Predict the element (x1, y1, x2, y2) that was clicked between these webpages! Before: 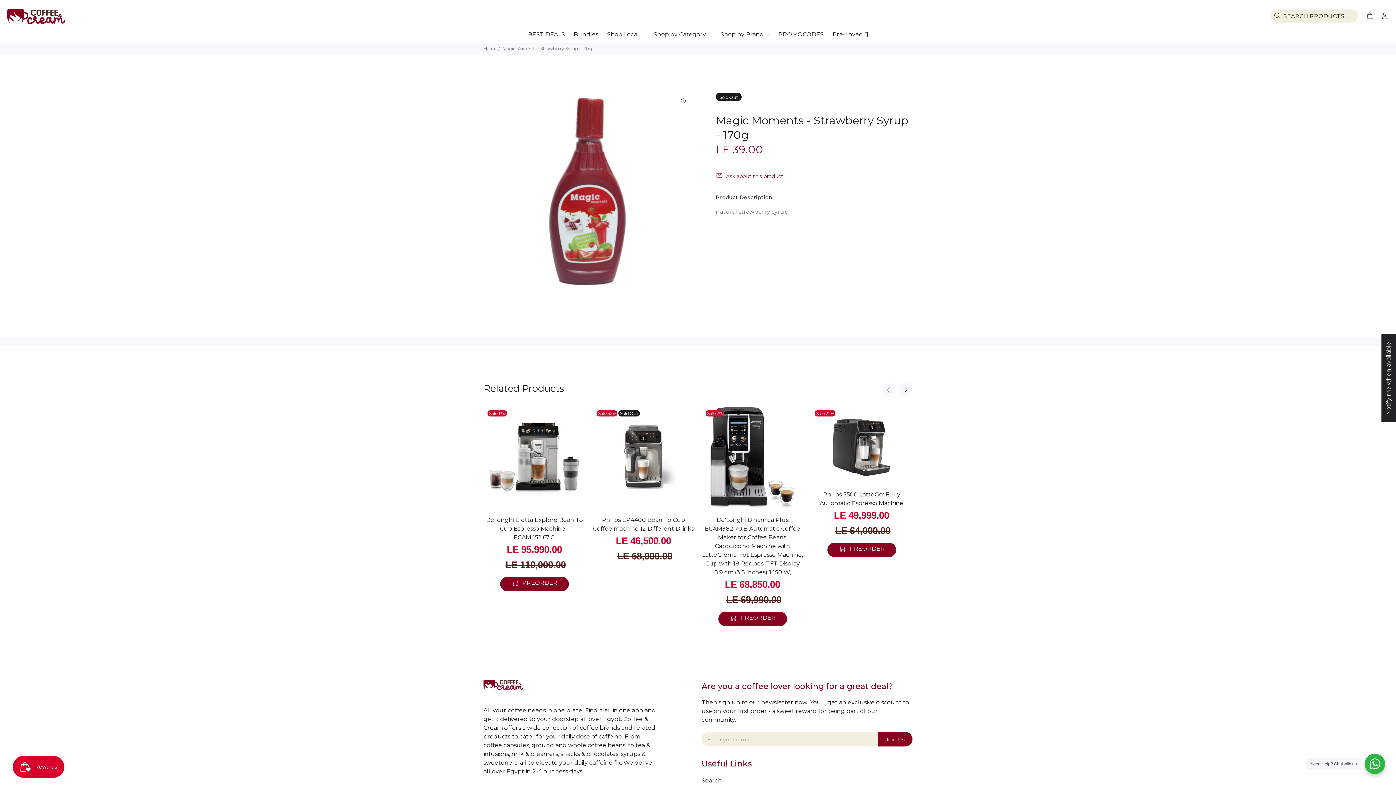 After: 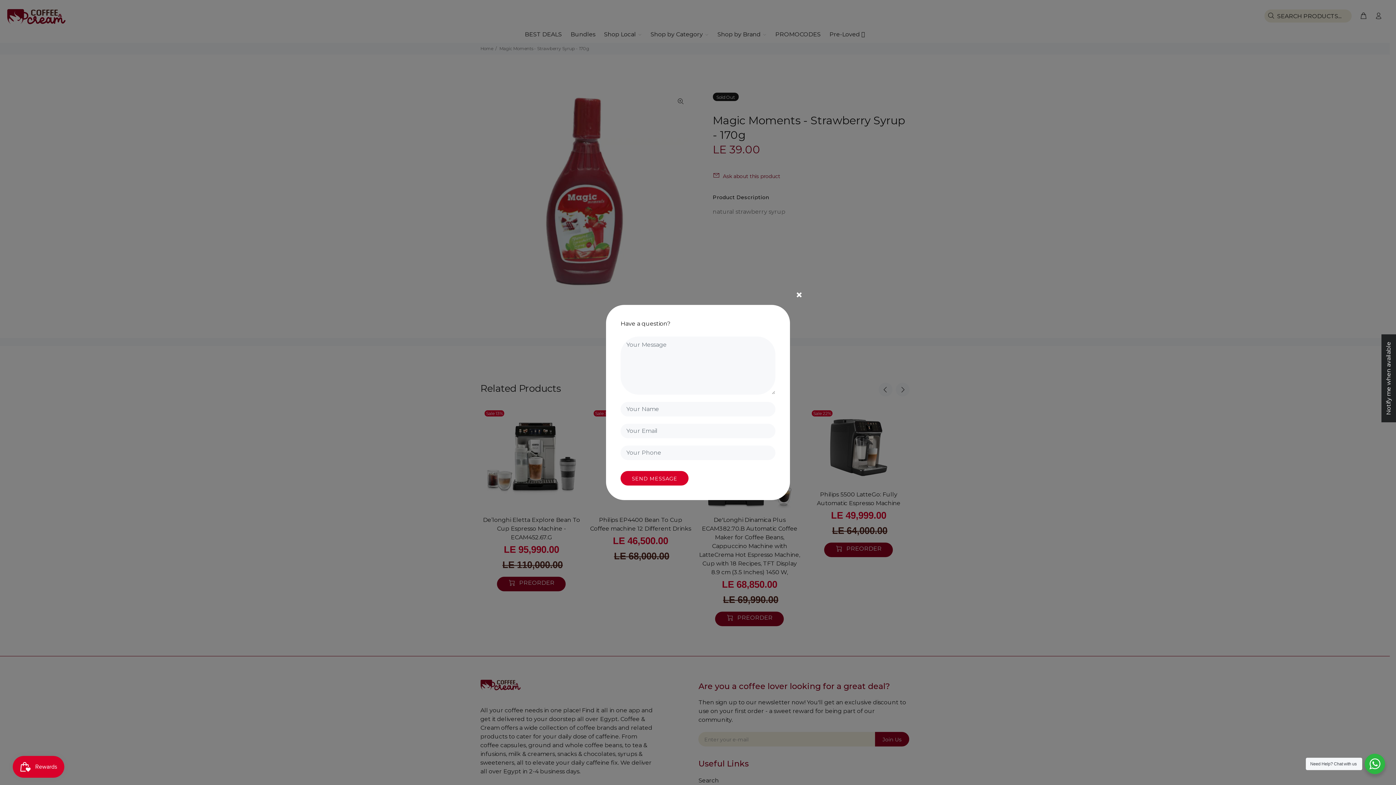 Action: label: Ask about this product bbox: (716, 169, 788, 183)